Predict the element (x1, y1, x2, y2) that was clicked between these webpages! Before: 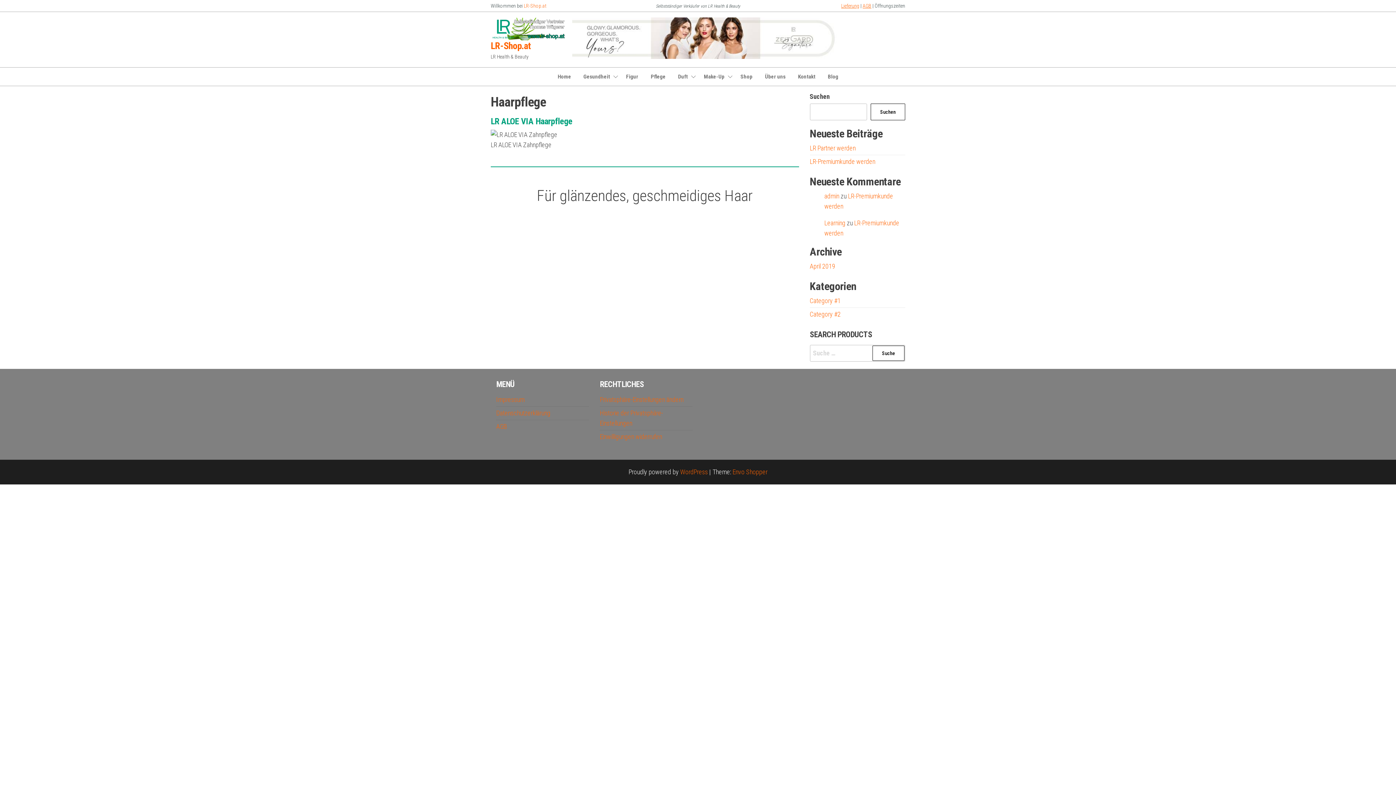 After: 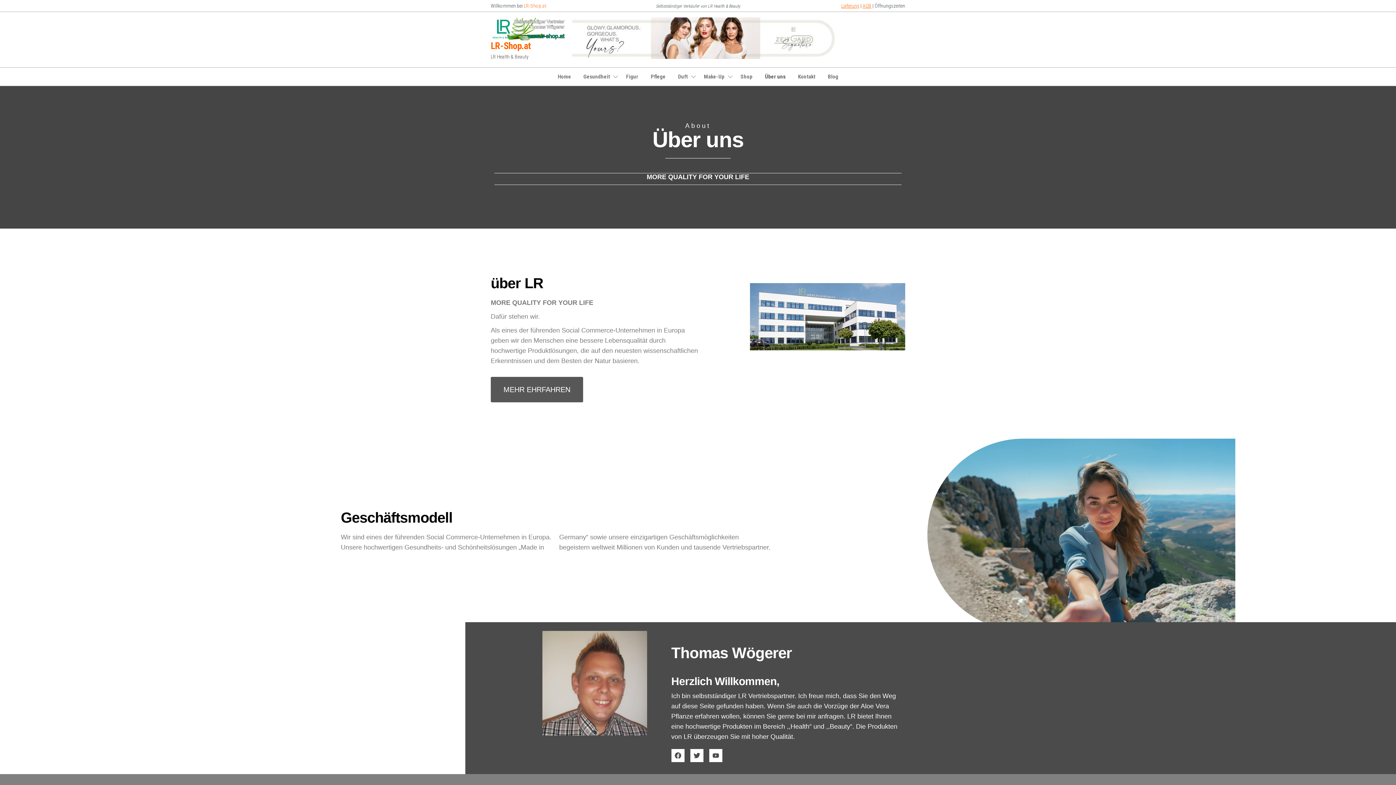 Action: label: Über uns bbox: (759, 67, 791, 85)